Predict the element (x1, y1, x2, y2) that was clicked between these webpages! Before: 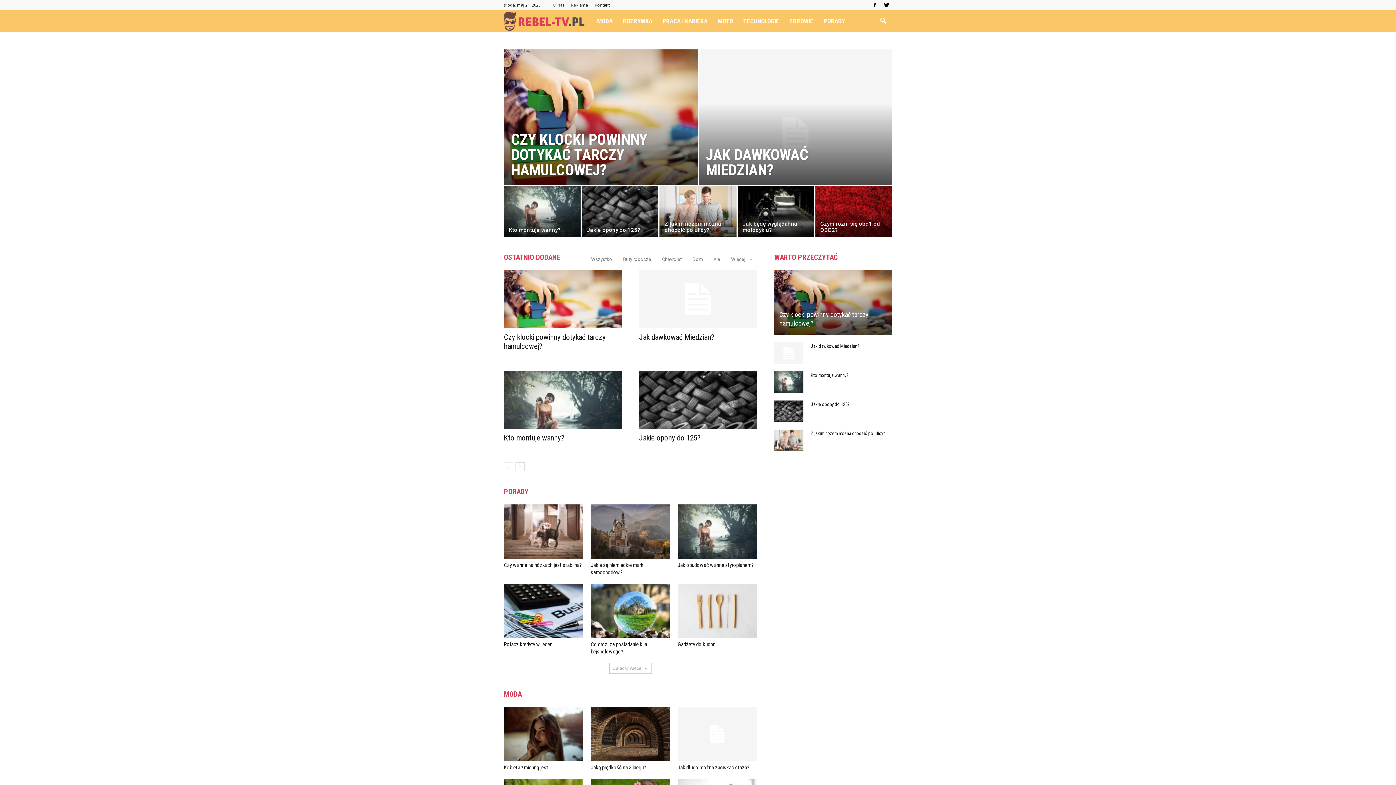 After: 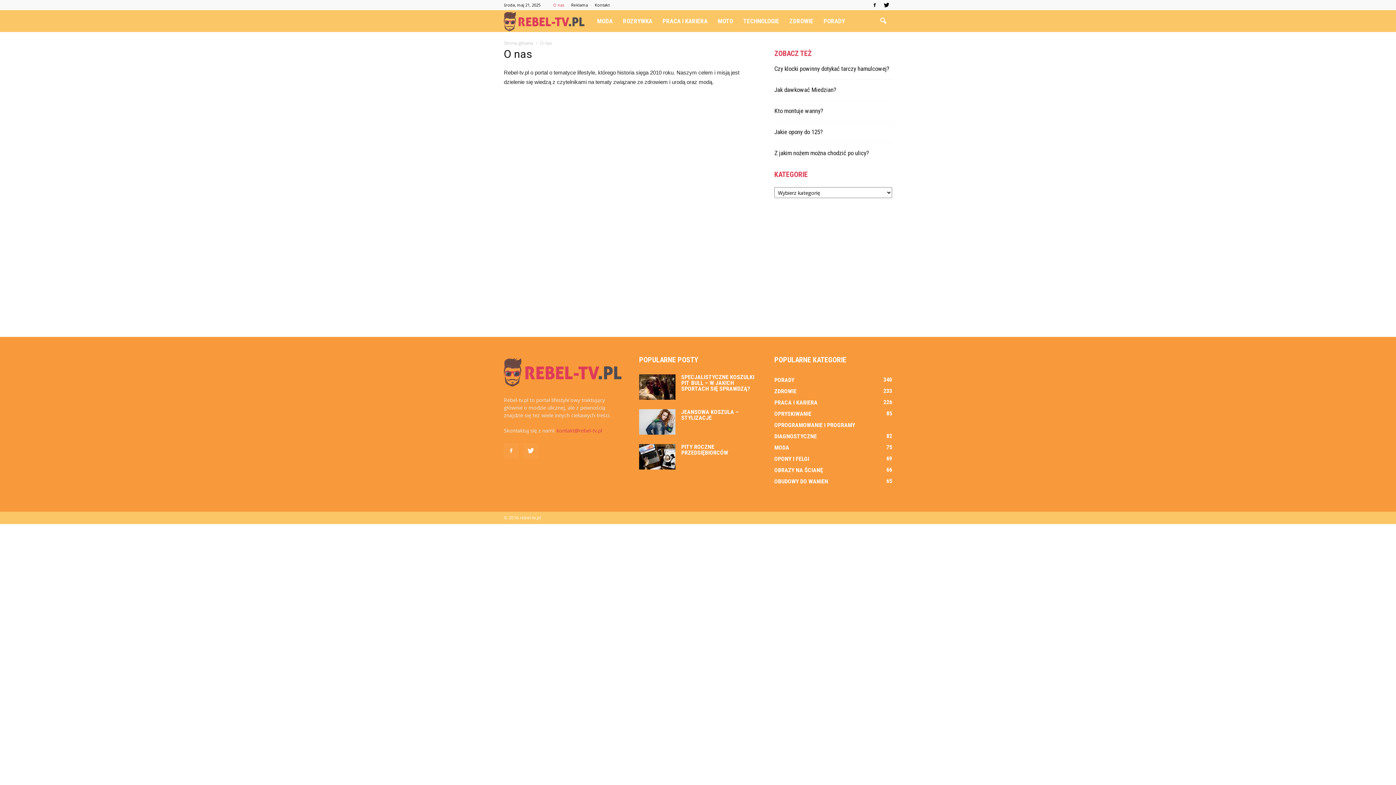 Action: label: O nas bbox: (553, 2, 564, 7)